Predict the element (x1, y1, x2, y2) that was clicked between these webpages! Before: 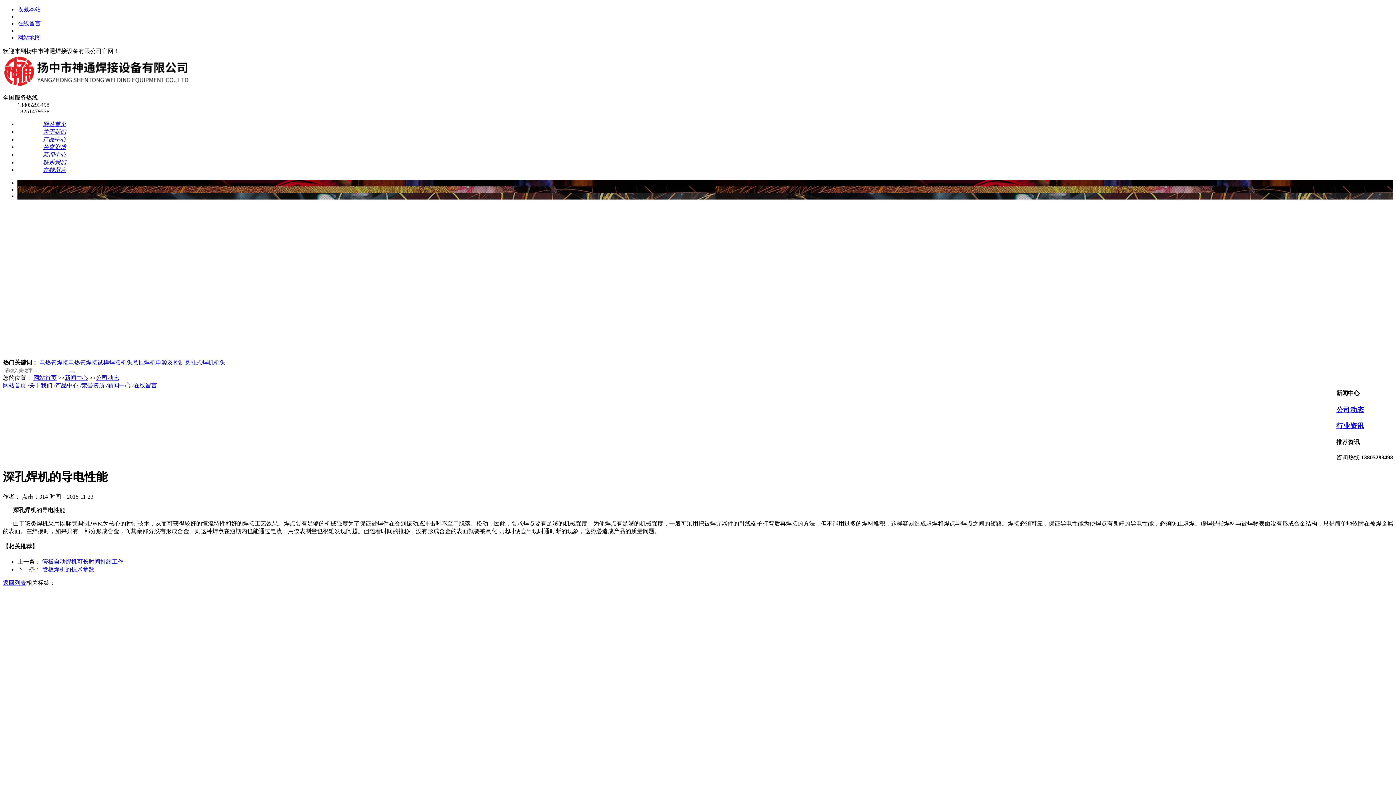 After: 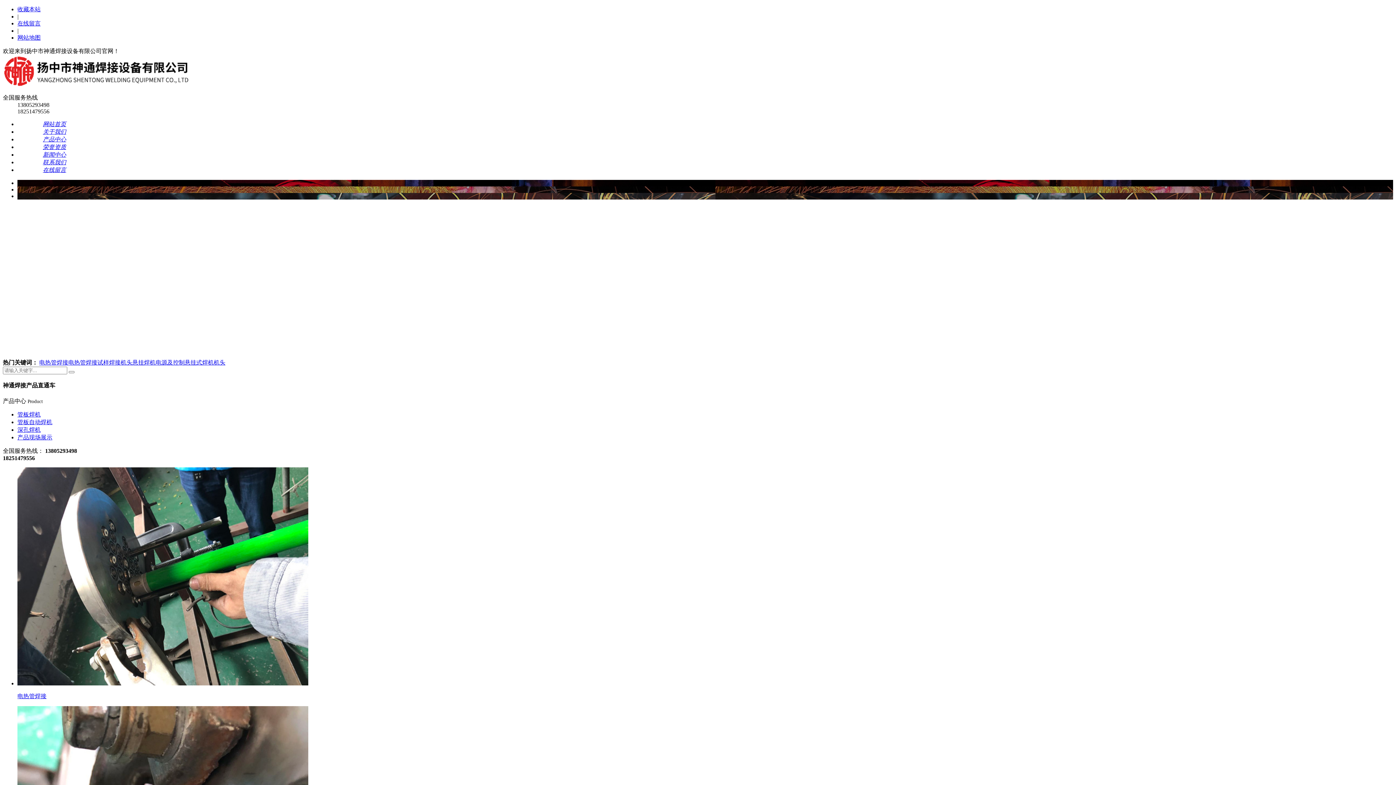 Action: bbox: (2, 81, 190, 88)